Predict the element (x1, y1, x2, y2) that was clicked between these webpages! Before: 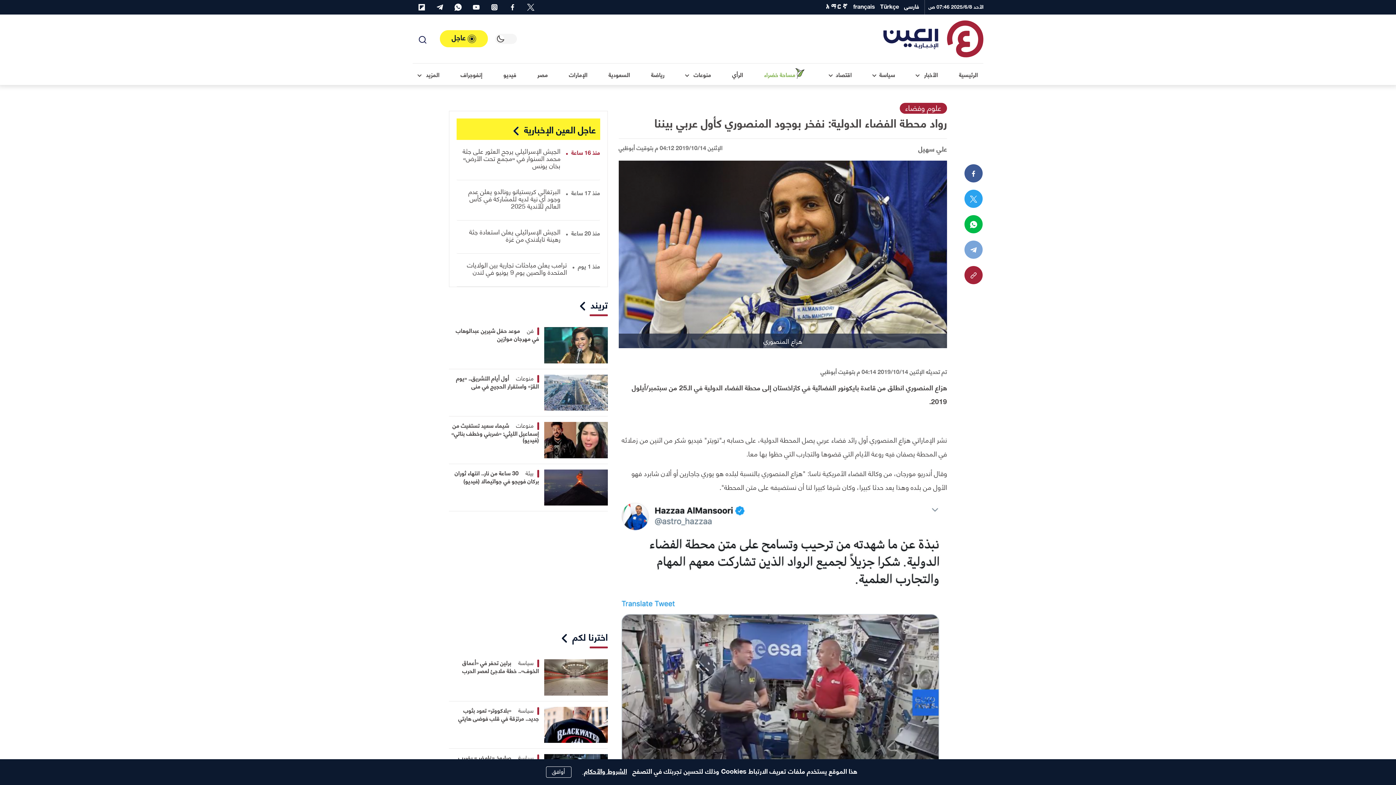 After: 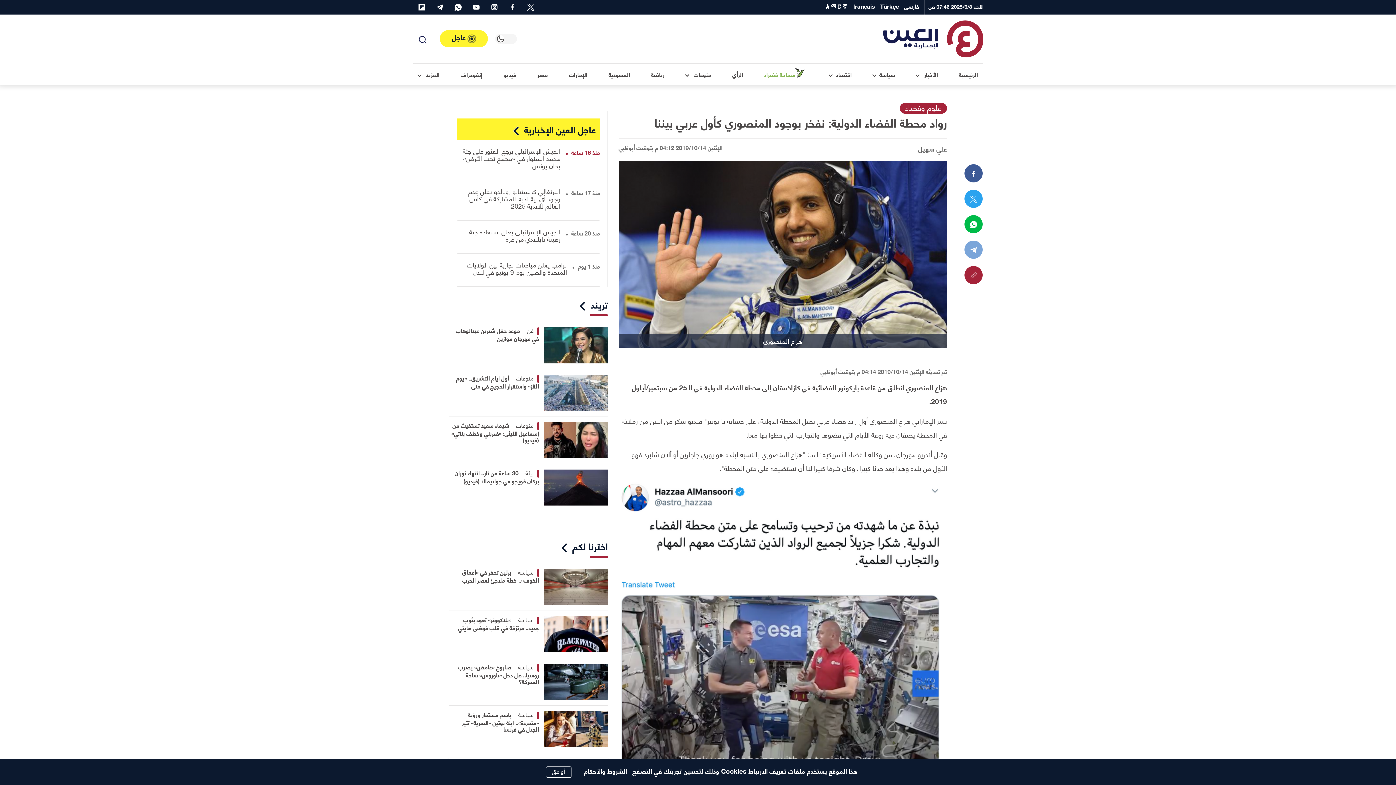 Action: bbox: (578, 765, 630, 777) label: الشروط والأحكام 